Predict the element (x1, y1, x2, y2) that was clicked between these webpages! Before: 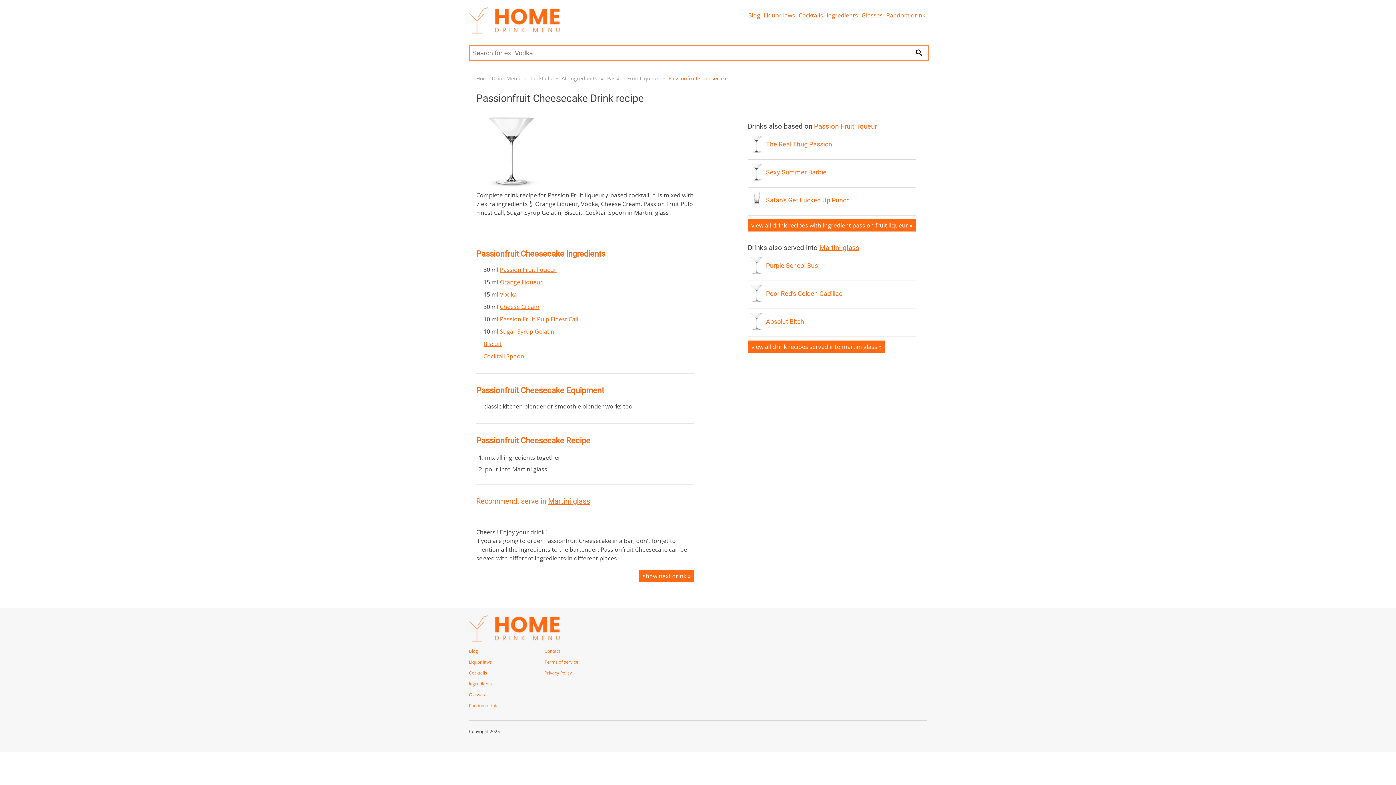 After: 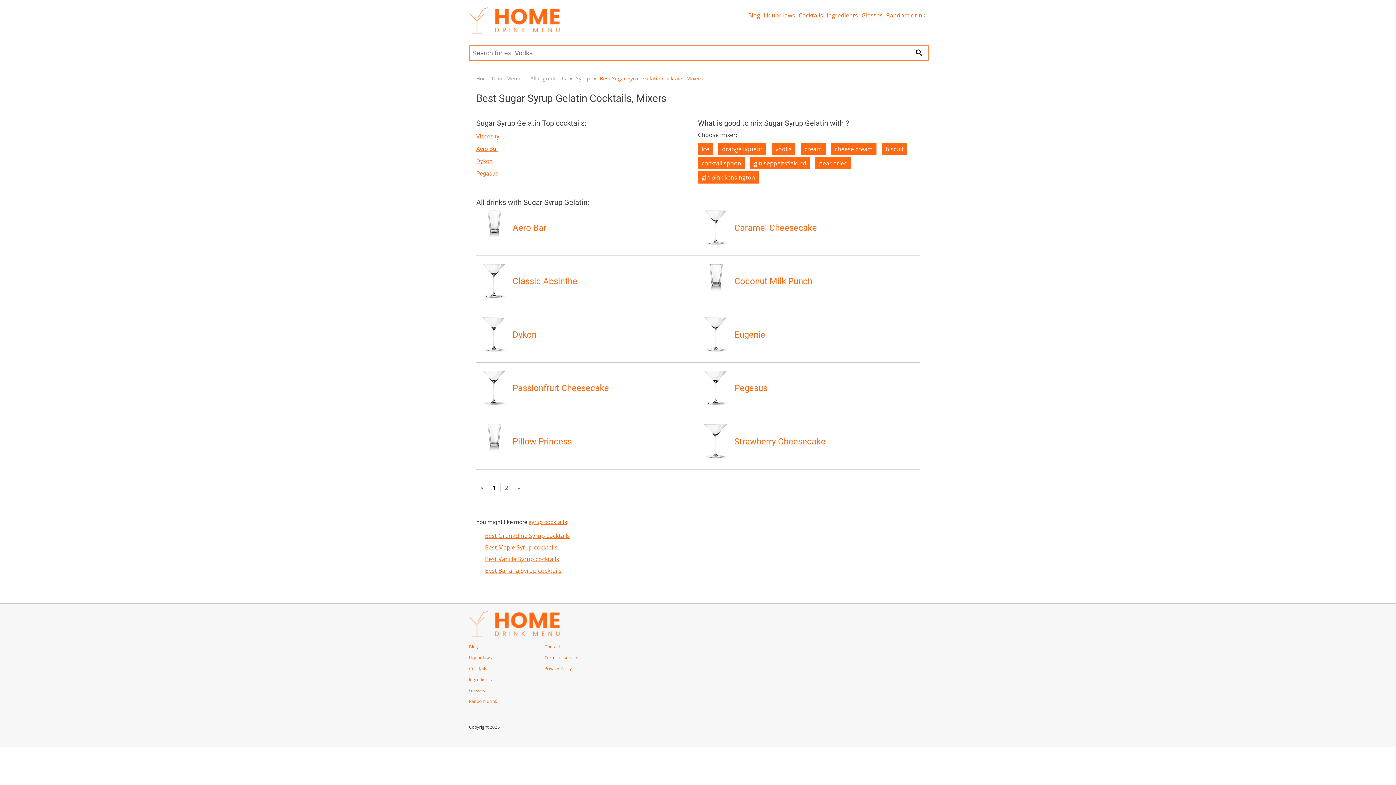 Action: bbox: (500, 327, 554, 335) label: Sugar Syrup Gelatin